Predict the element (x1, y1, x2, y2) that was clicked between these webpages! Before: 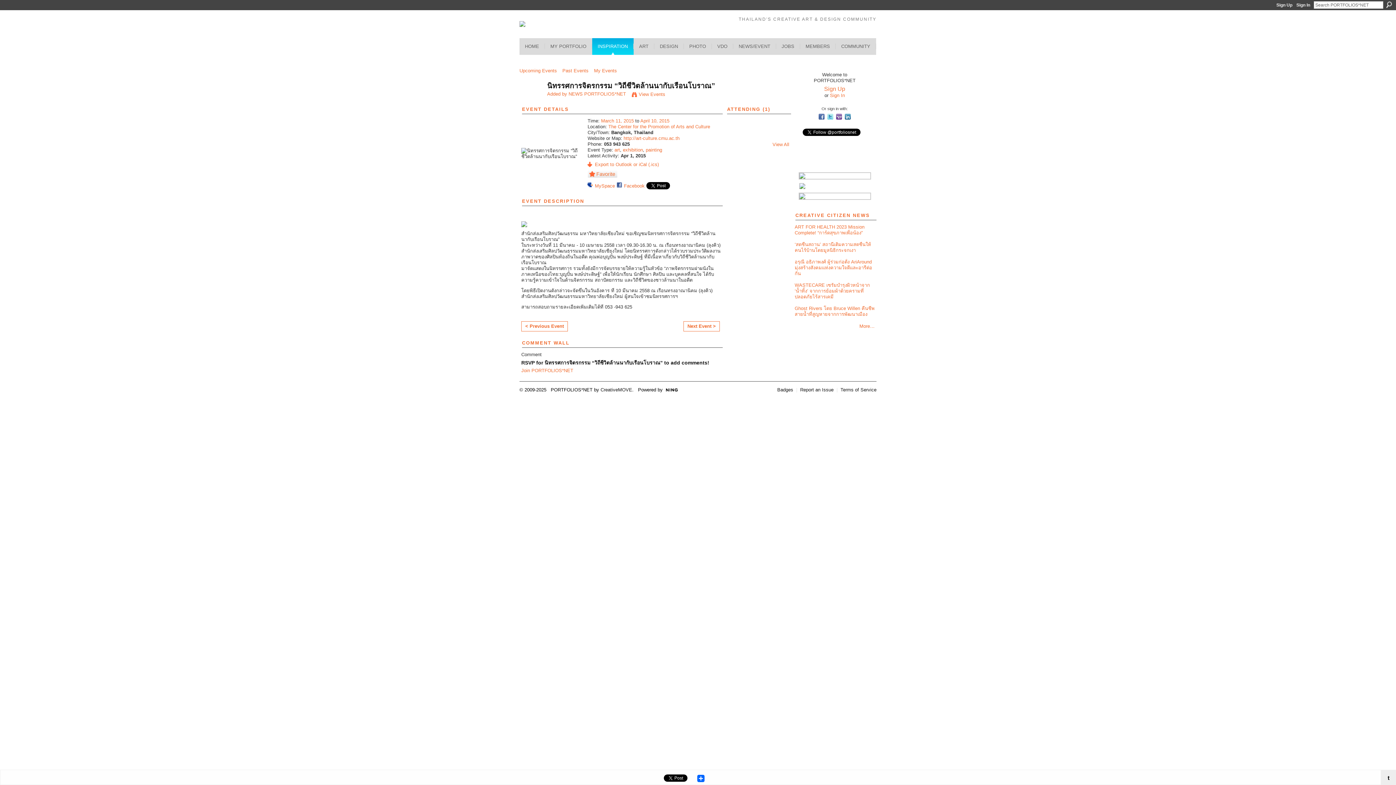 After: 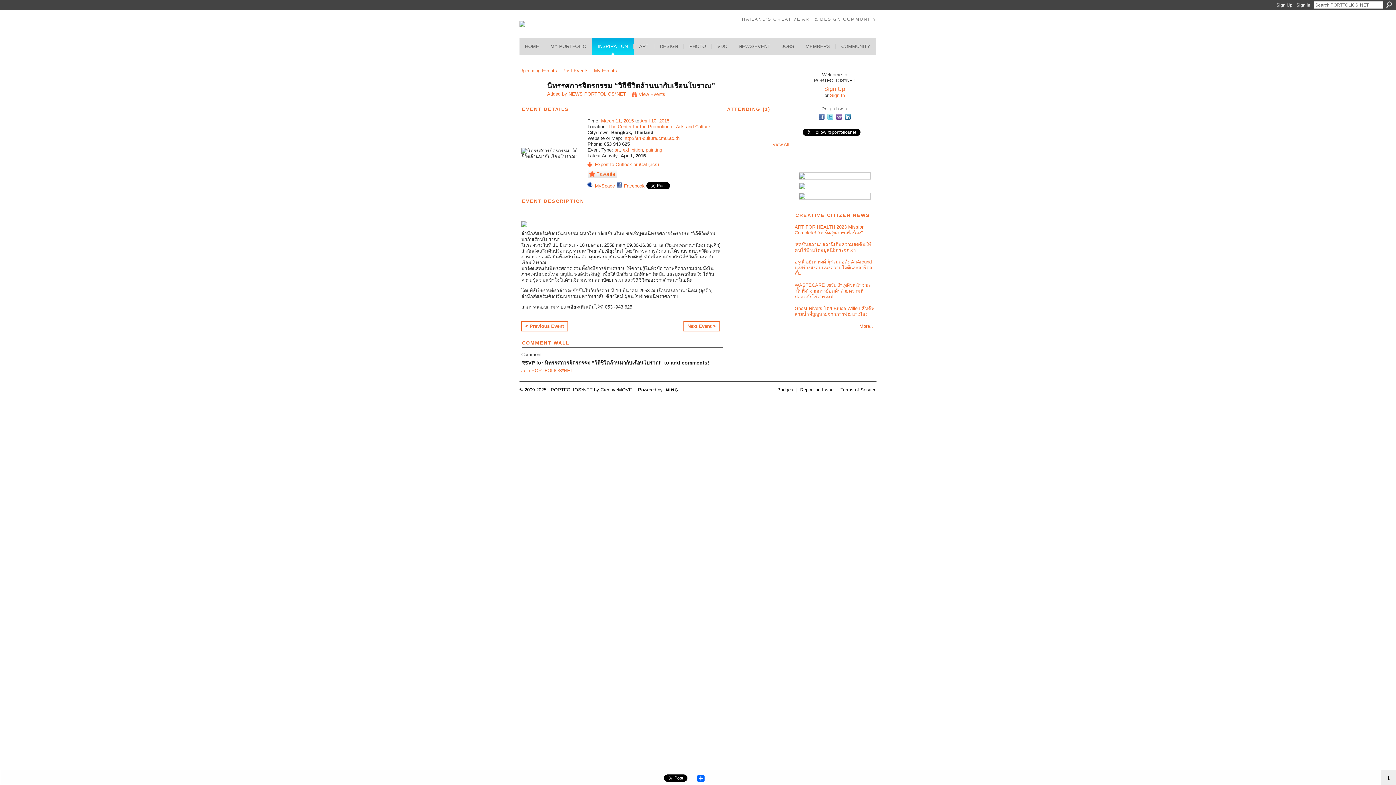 Action: label: t bbox: (1381, 770, 1396, 785)